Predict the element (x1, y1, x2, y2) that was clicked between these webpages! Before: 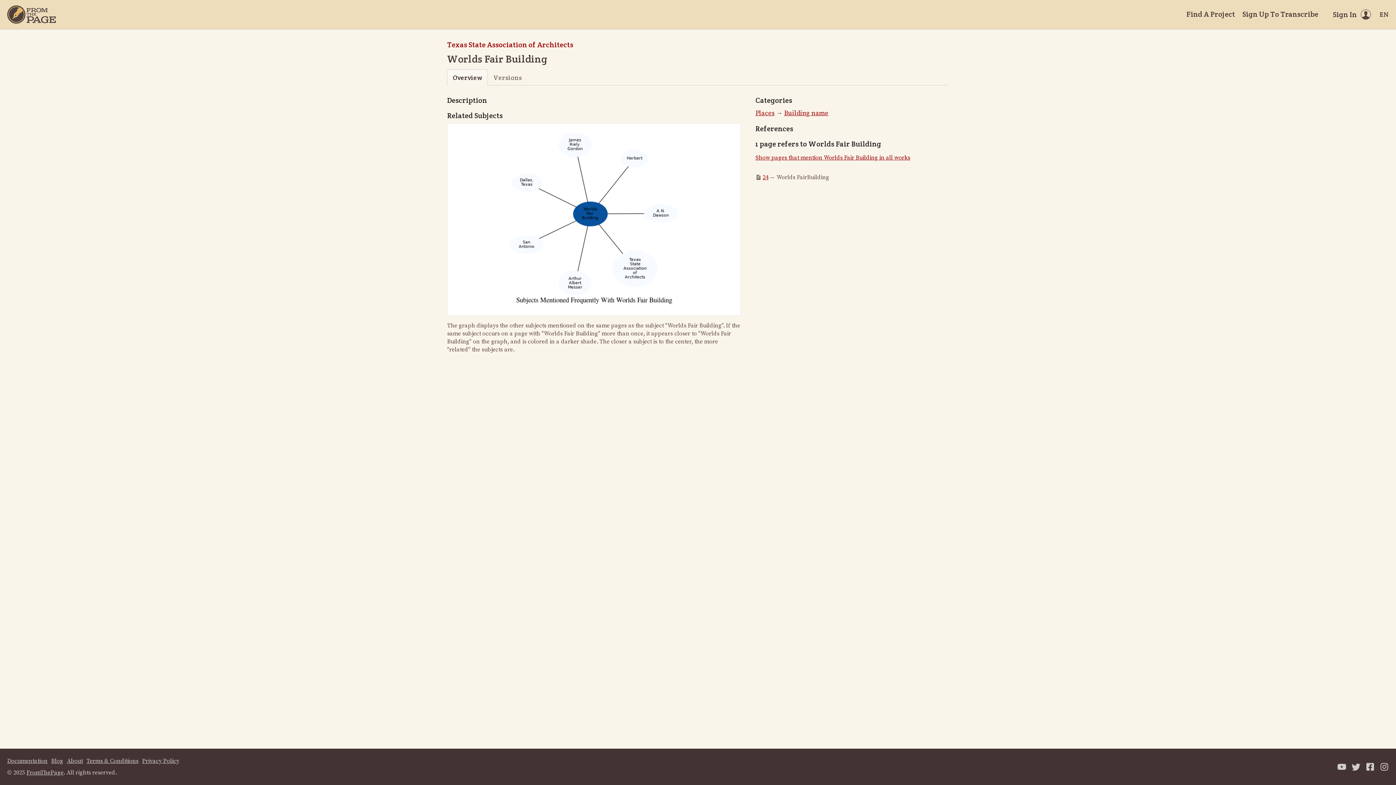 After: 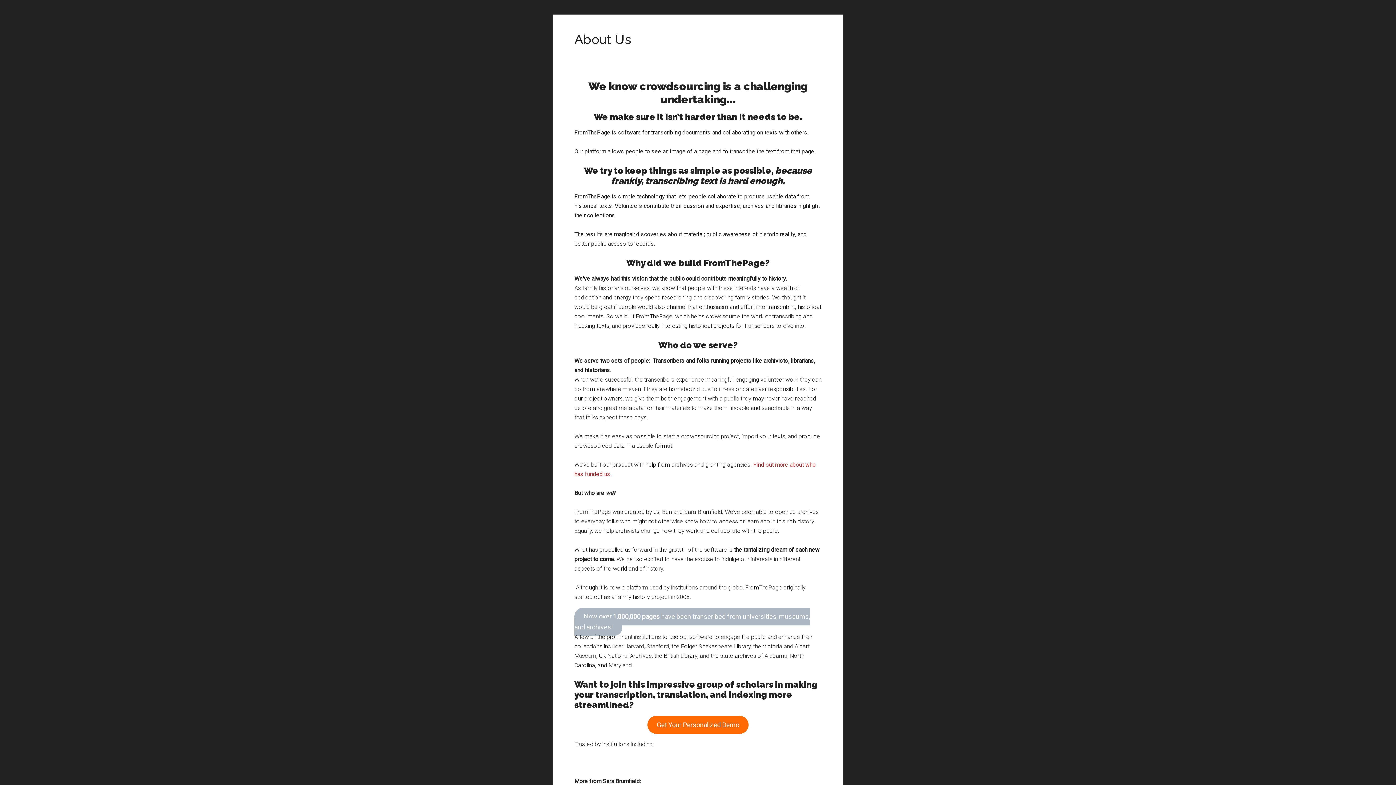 Action: bbox: (66, 757, 82, 765) label: About